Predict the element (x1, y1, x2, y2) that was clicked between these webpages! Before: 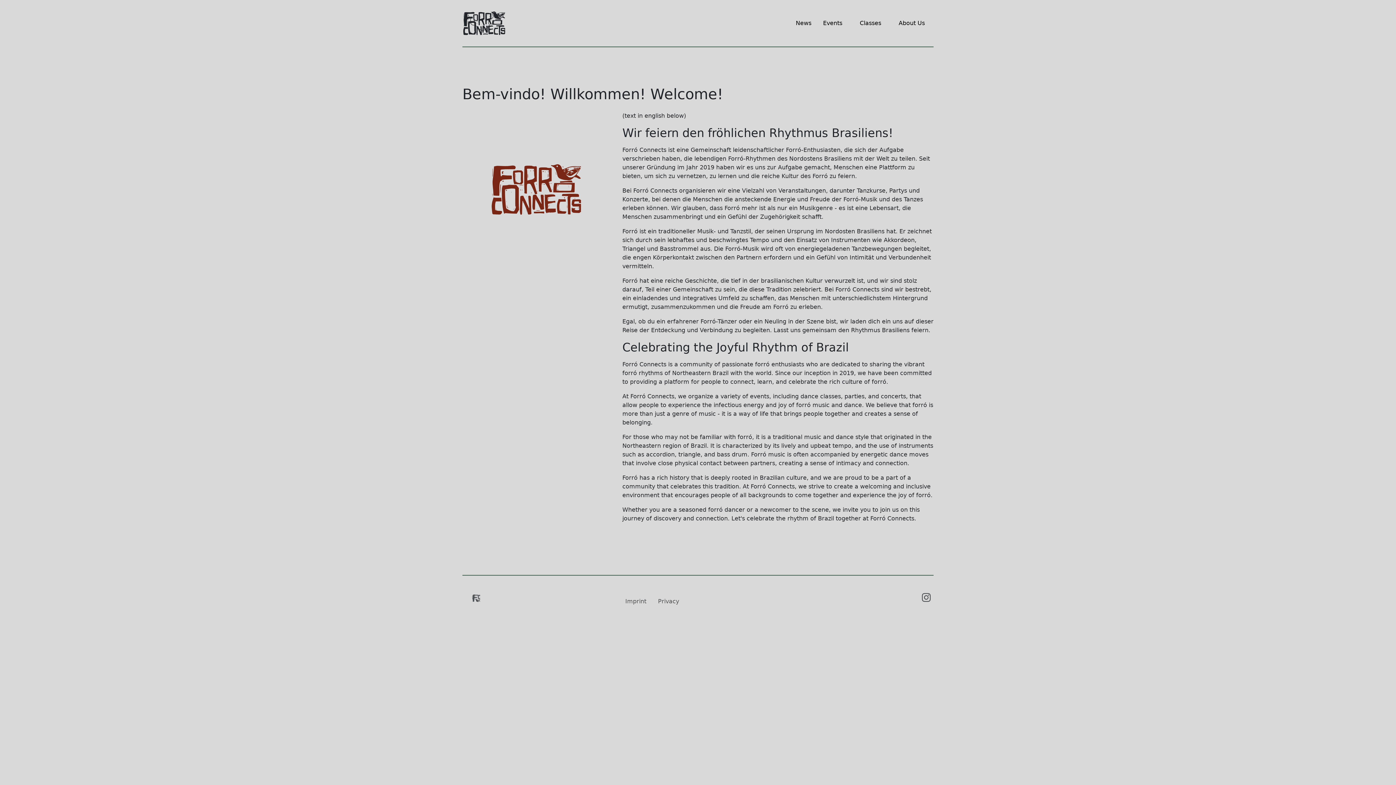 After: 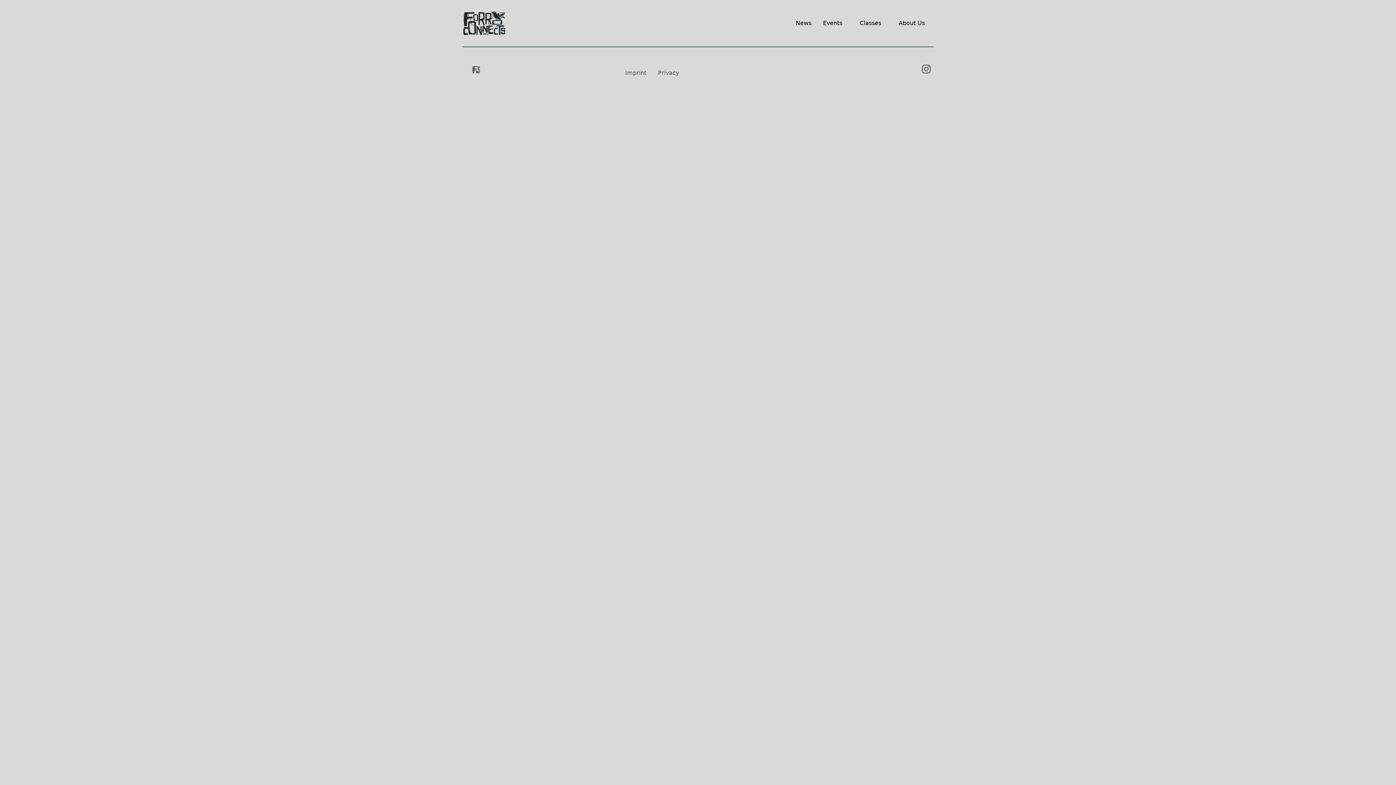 Action: bbox: (851, 16, 890, 30) label: Classes